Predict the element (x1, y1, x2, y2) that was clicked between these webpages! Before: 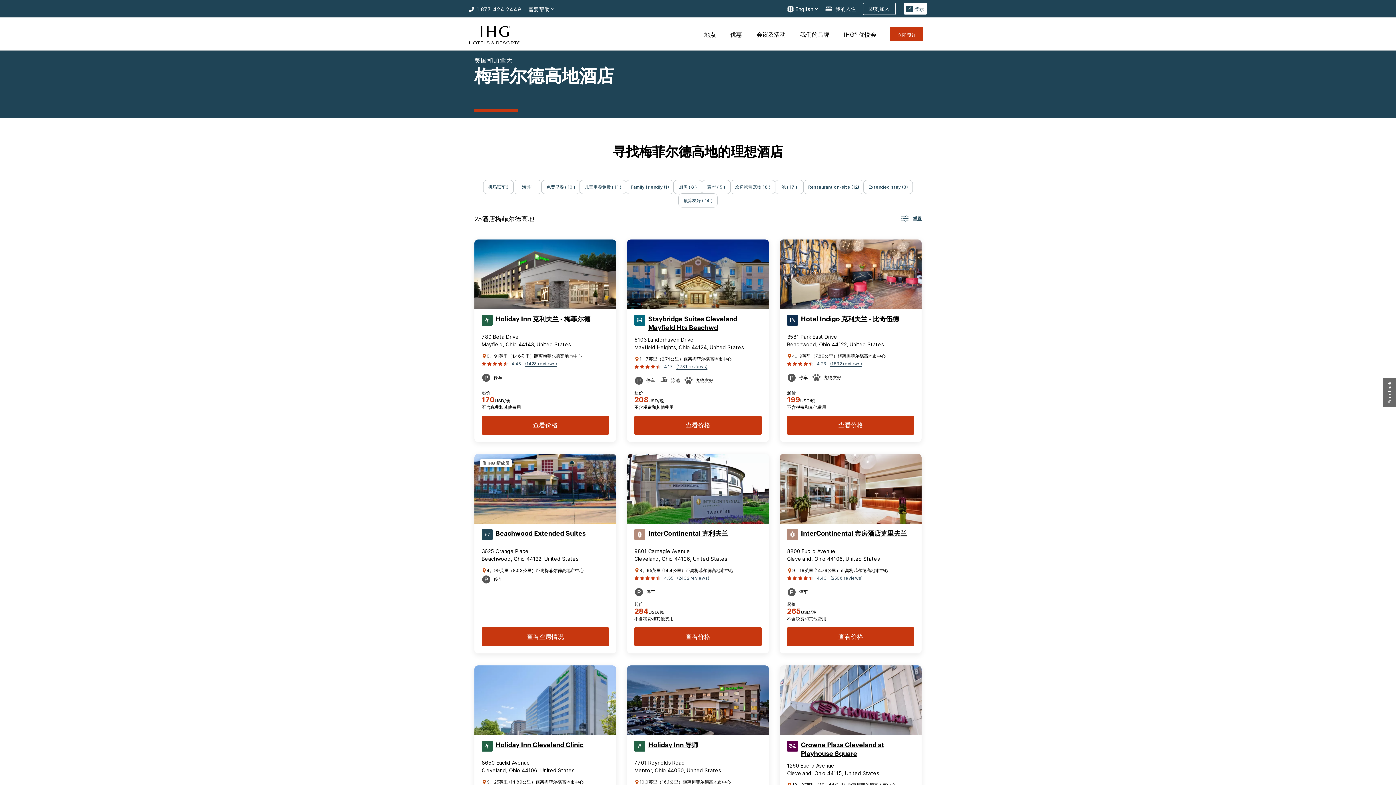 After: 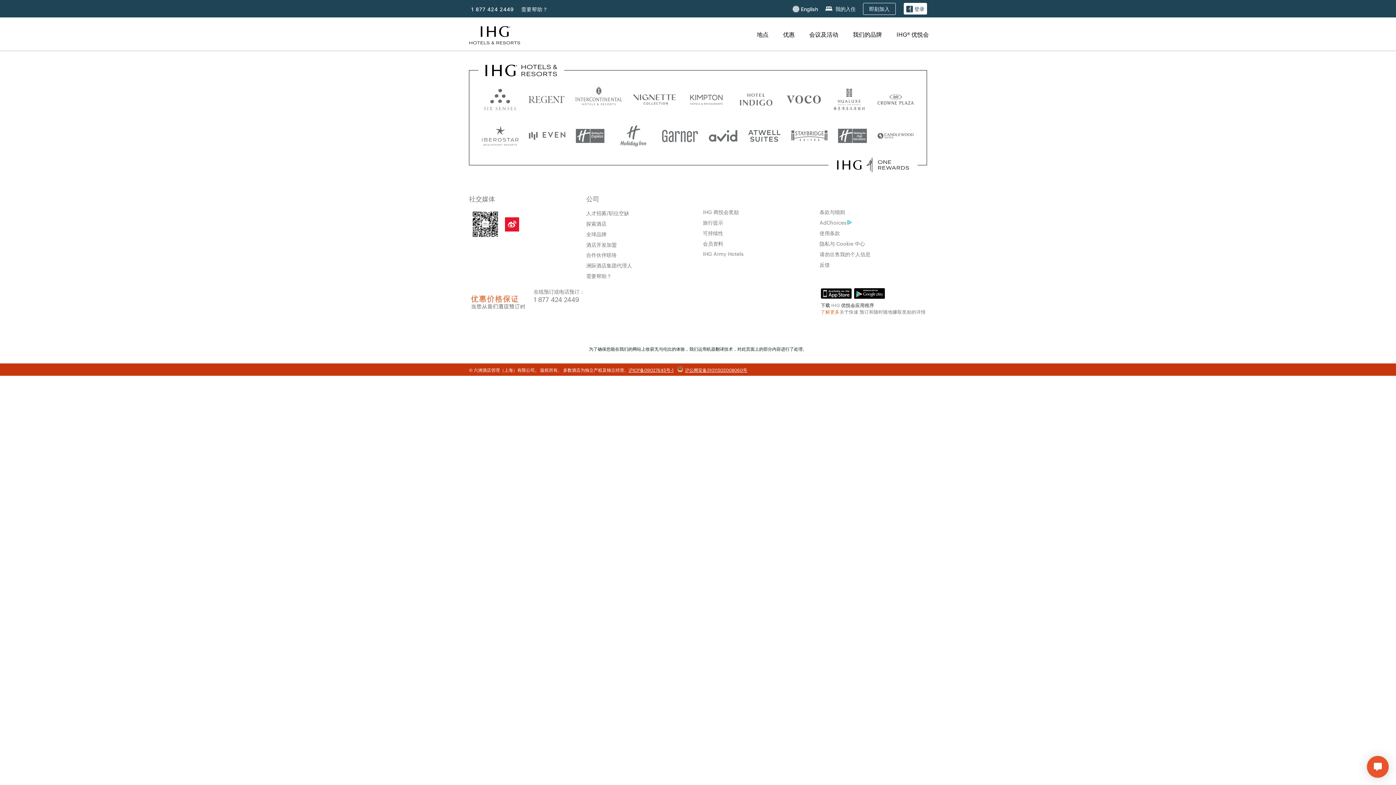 Action: bbox: (863, 2, 896, 14) label: 即刻加入